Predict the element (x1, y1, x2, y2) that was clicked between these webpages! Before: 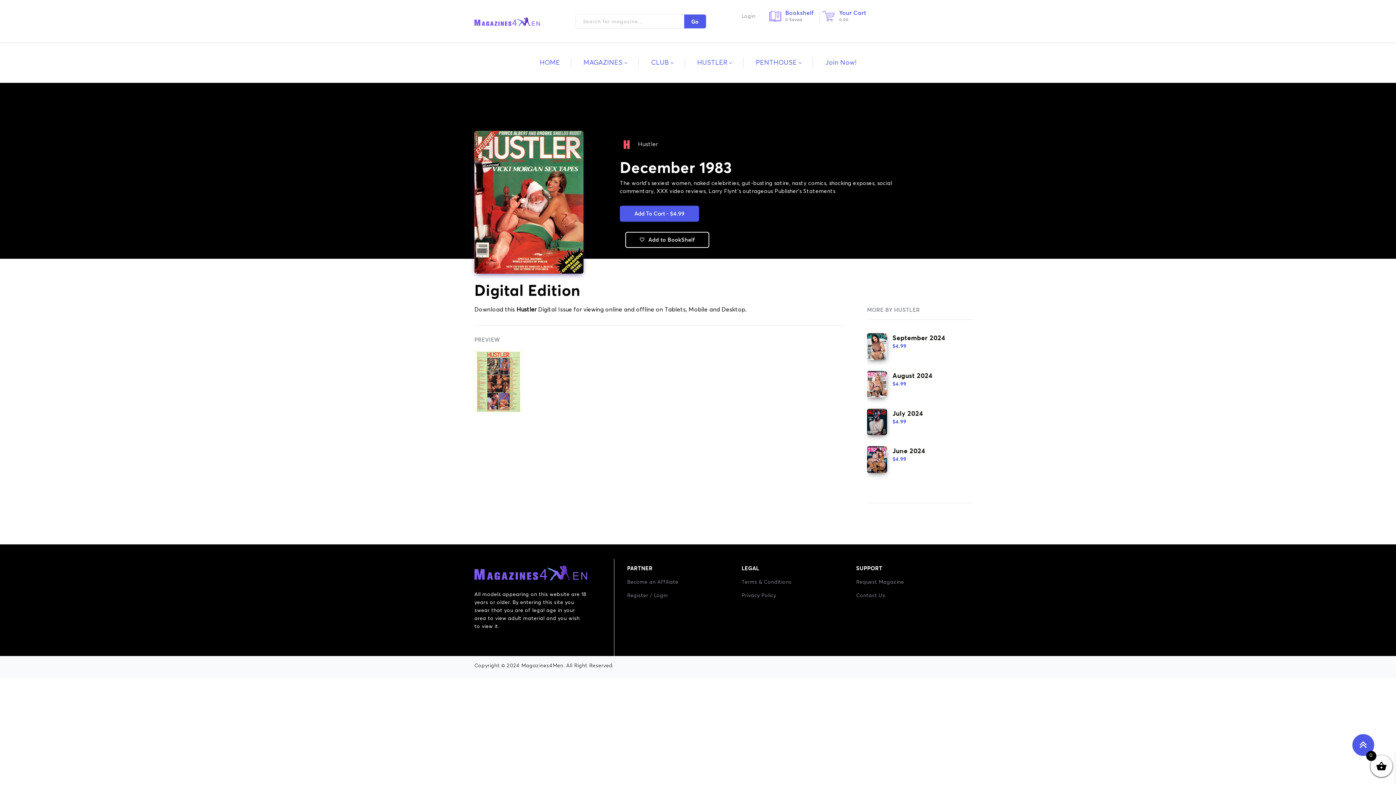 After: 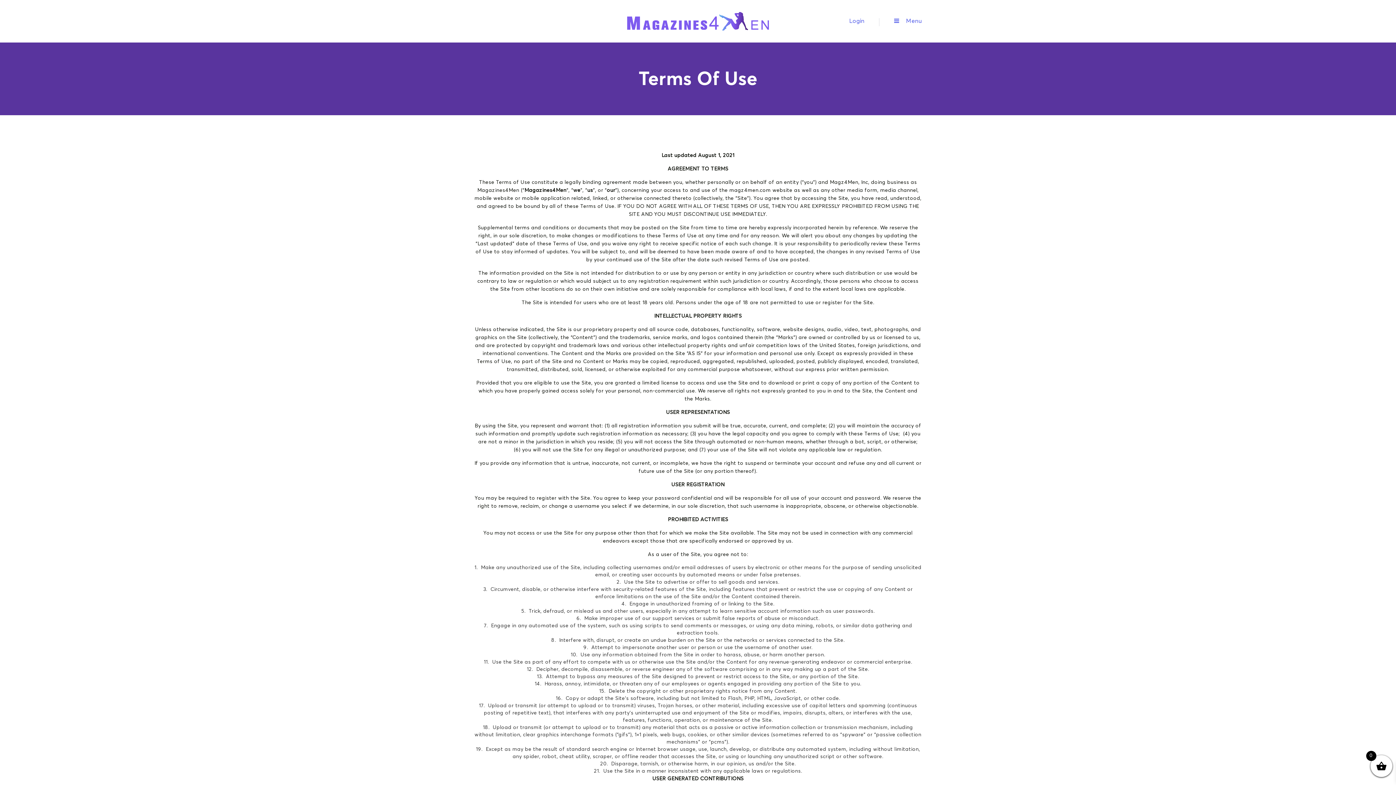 Action: label: Terms & Conditions bbox: (741, 579, 791, 585)